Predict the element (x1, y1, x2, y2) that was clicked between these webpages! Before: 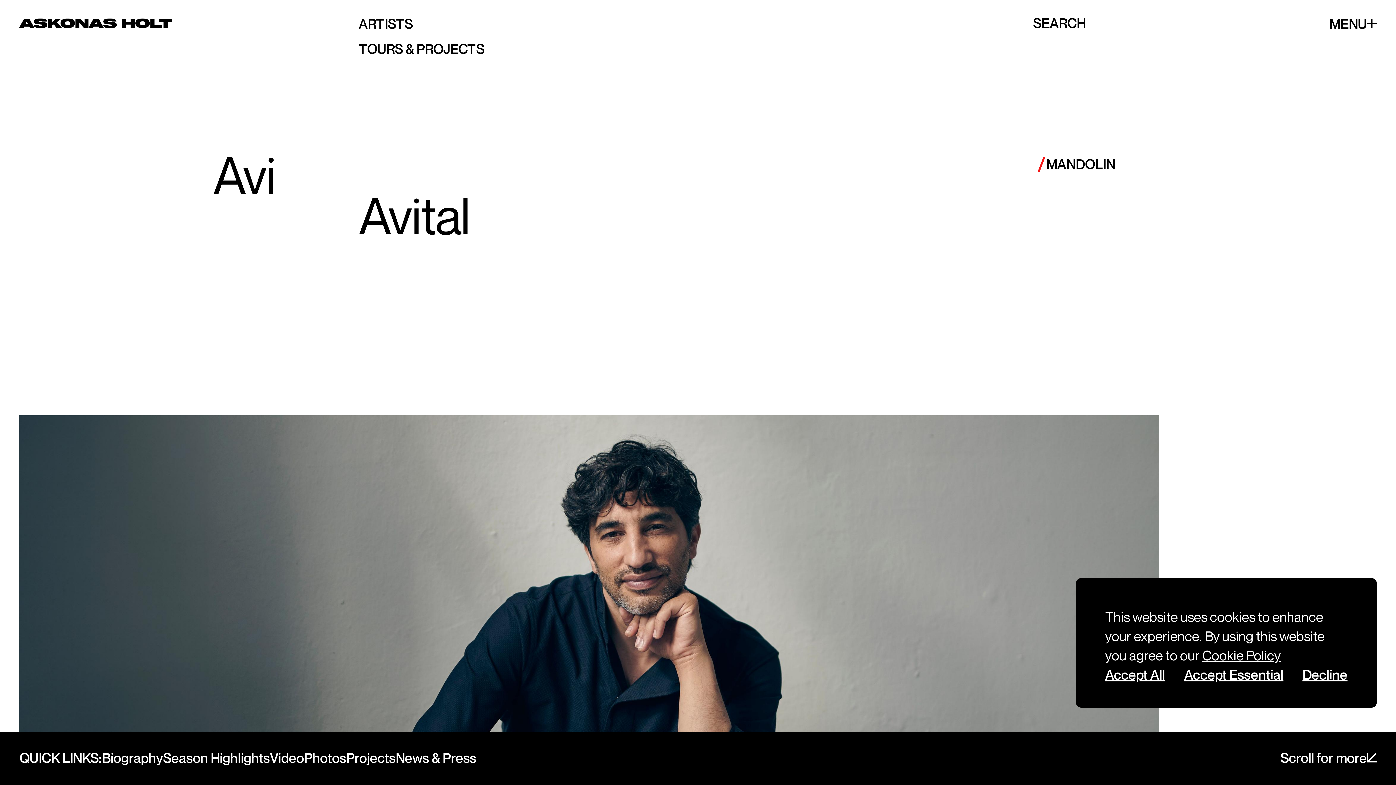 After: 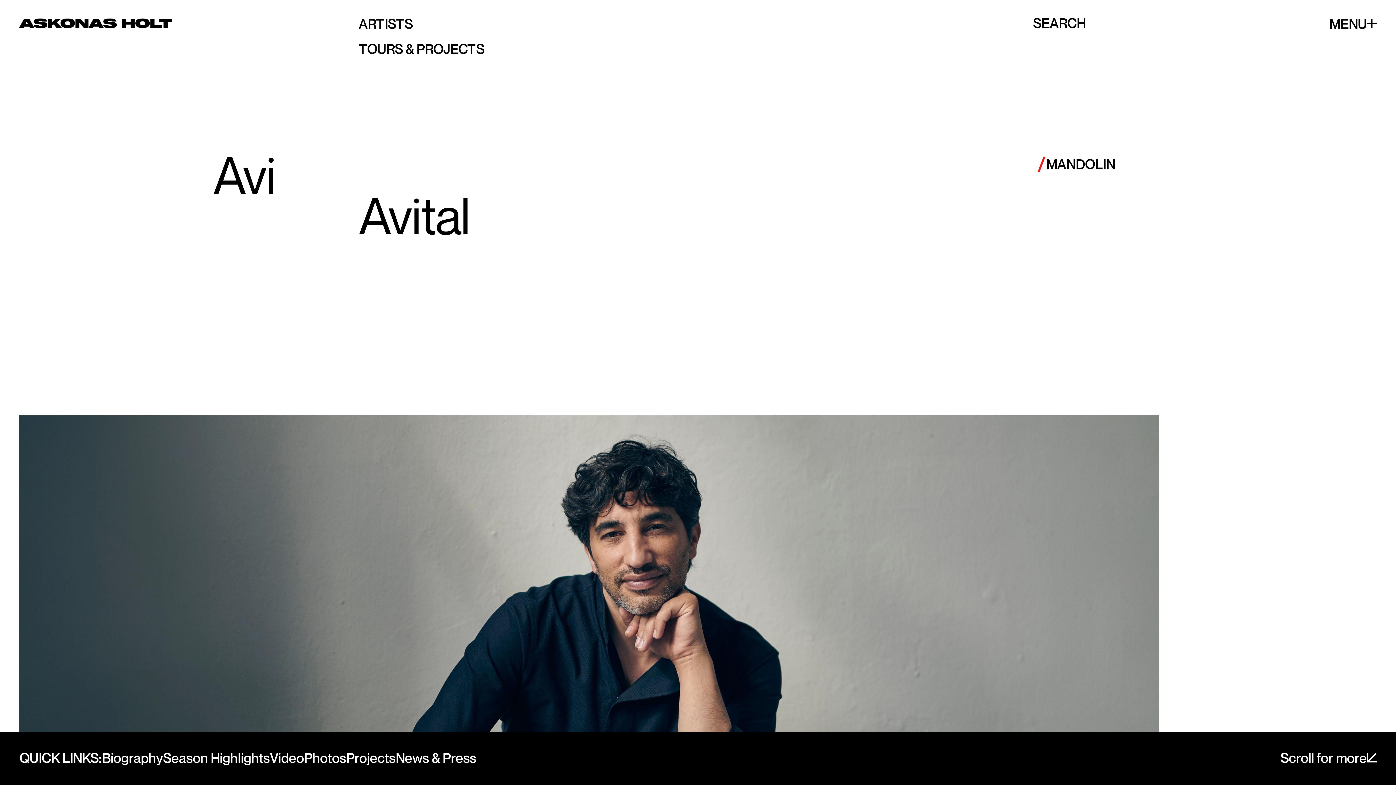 Action: bbox: (1184, 665, 1283, 684) label: Accept Essential